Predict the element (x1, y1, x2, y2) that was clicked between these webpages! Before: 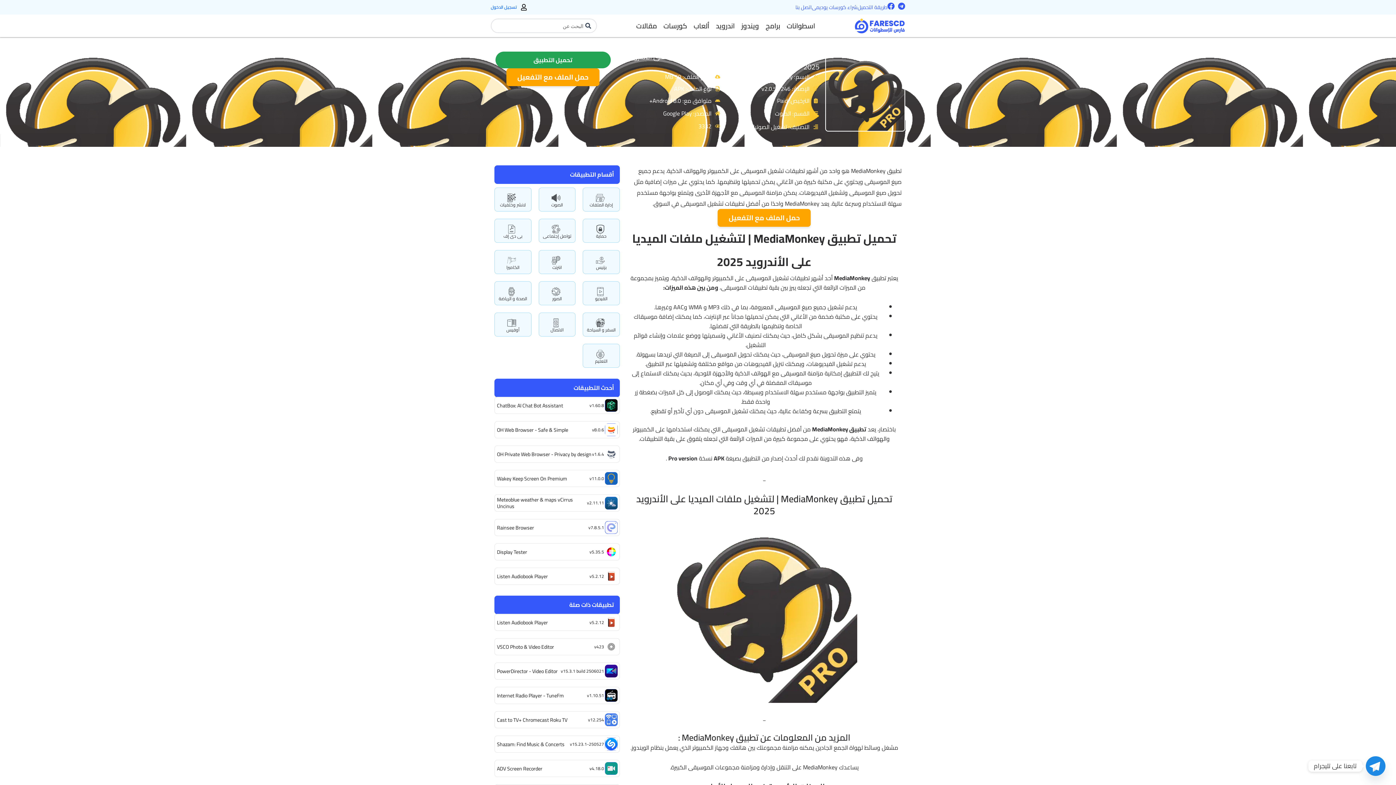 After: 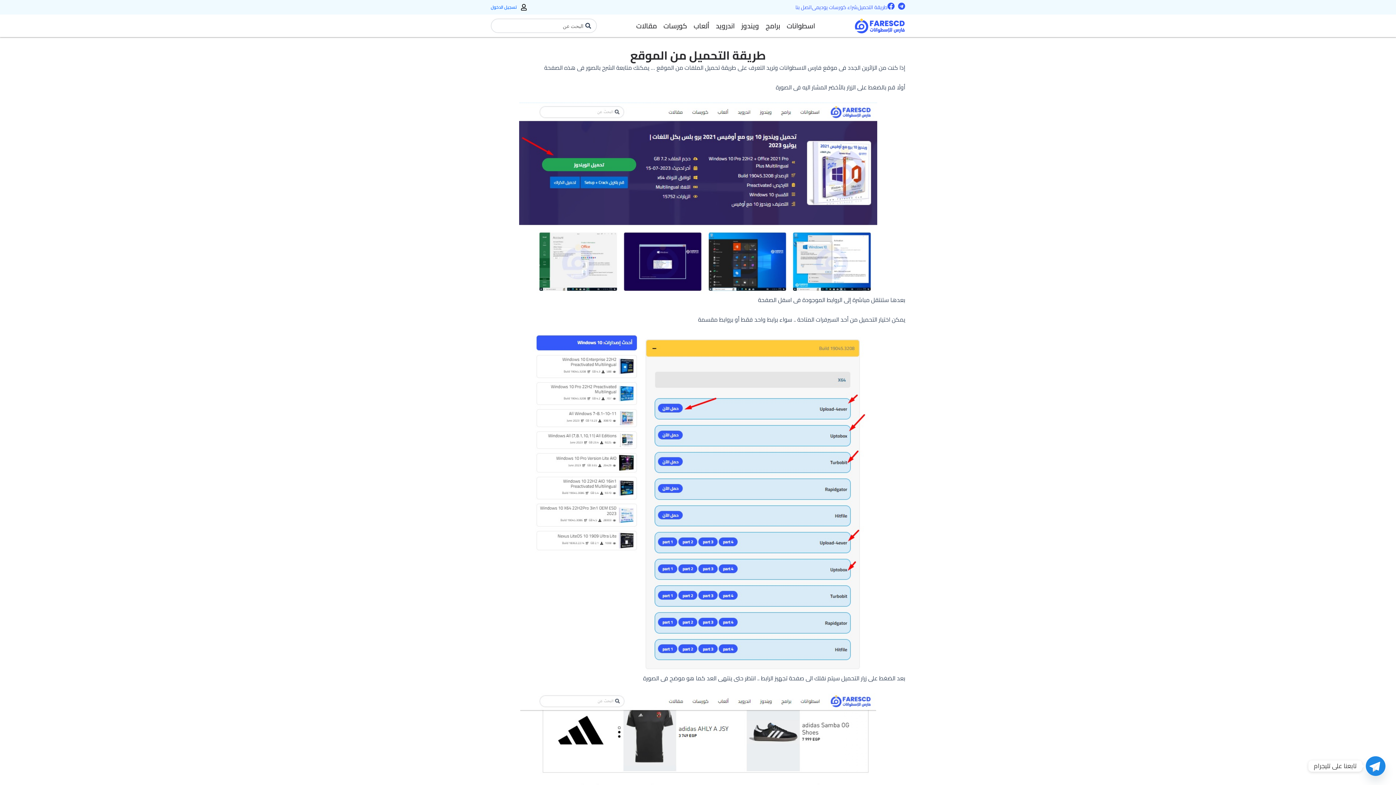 Action: label: طريقة التحميل bbox: (857, 2, 887, 12)